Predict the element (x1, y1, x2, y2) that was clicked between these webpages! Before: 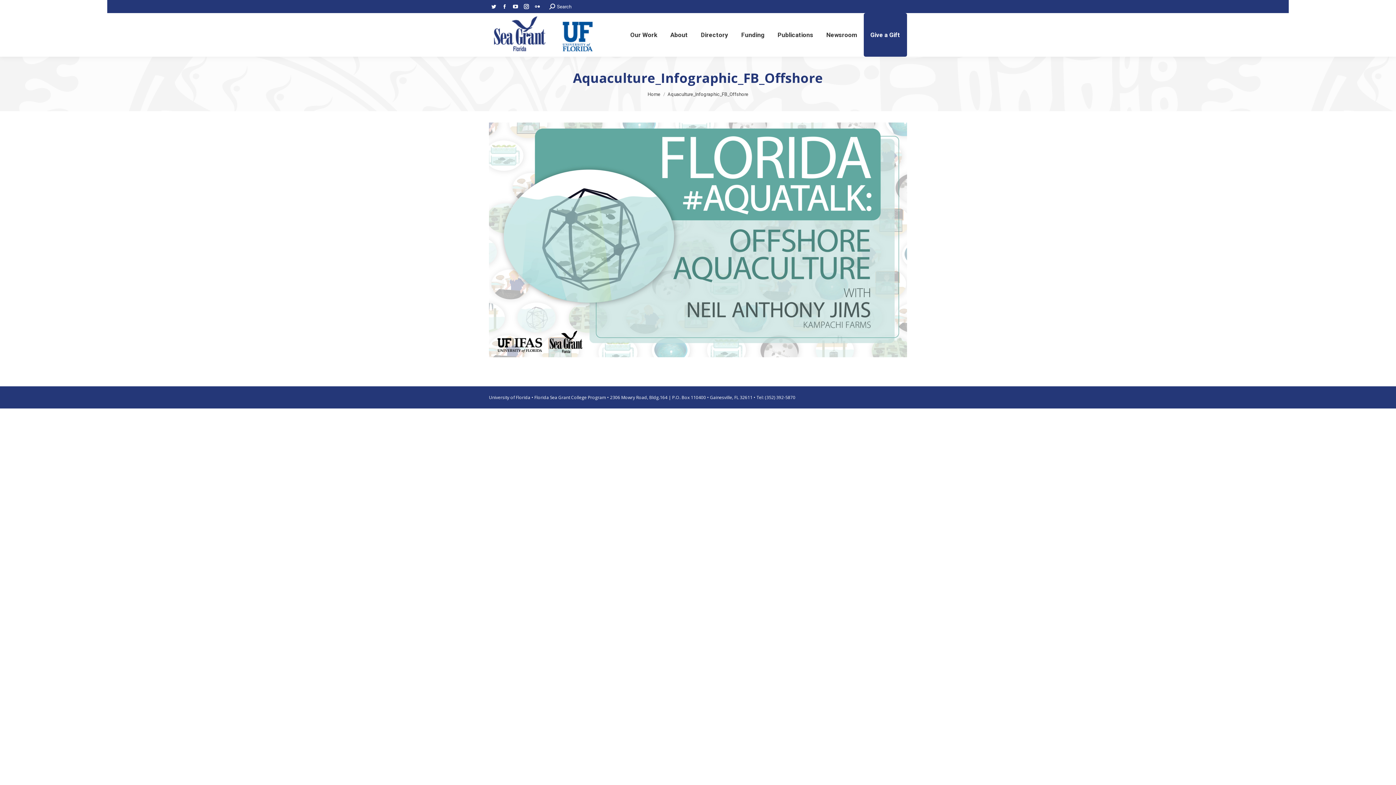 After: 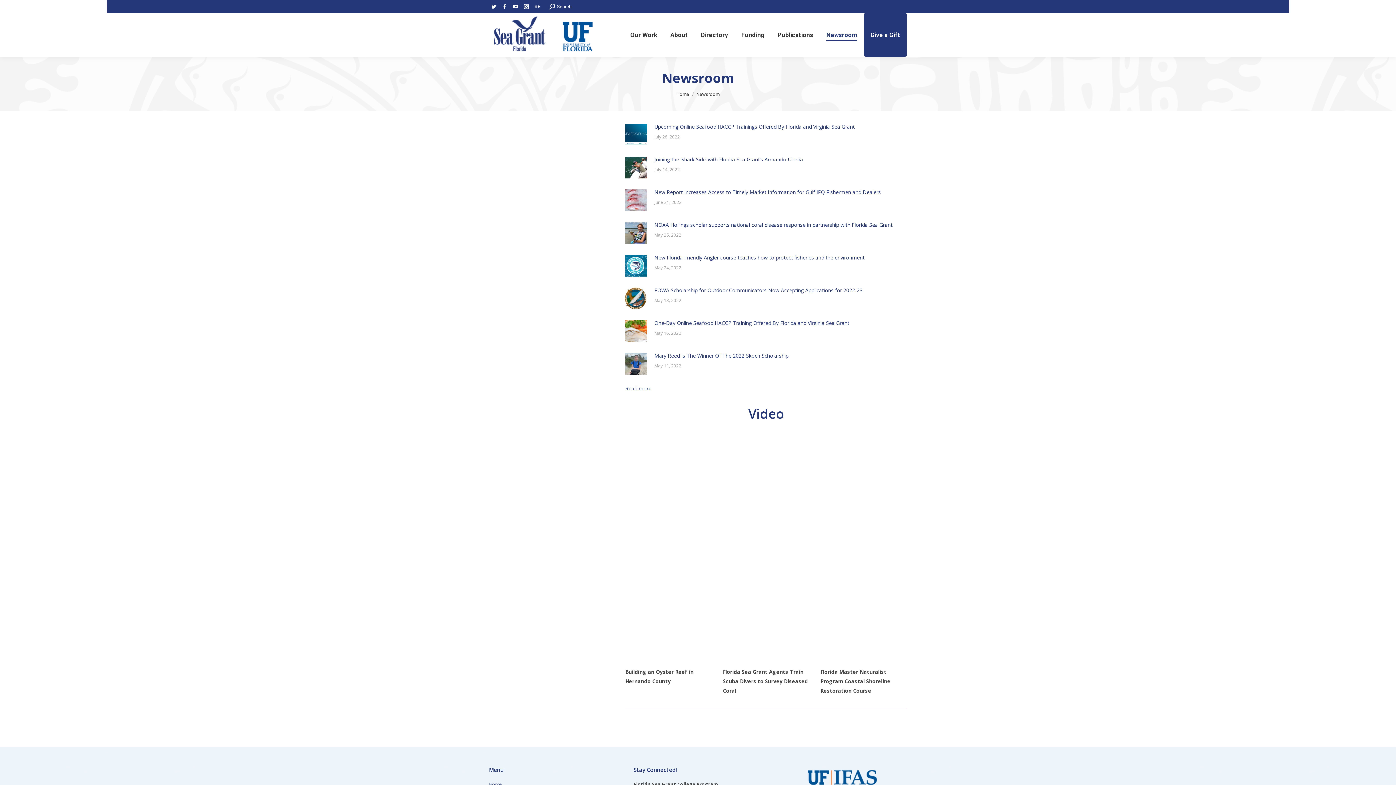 Action: label: Newsroom bbox: (825, 19, 858, 50)